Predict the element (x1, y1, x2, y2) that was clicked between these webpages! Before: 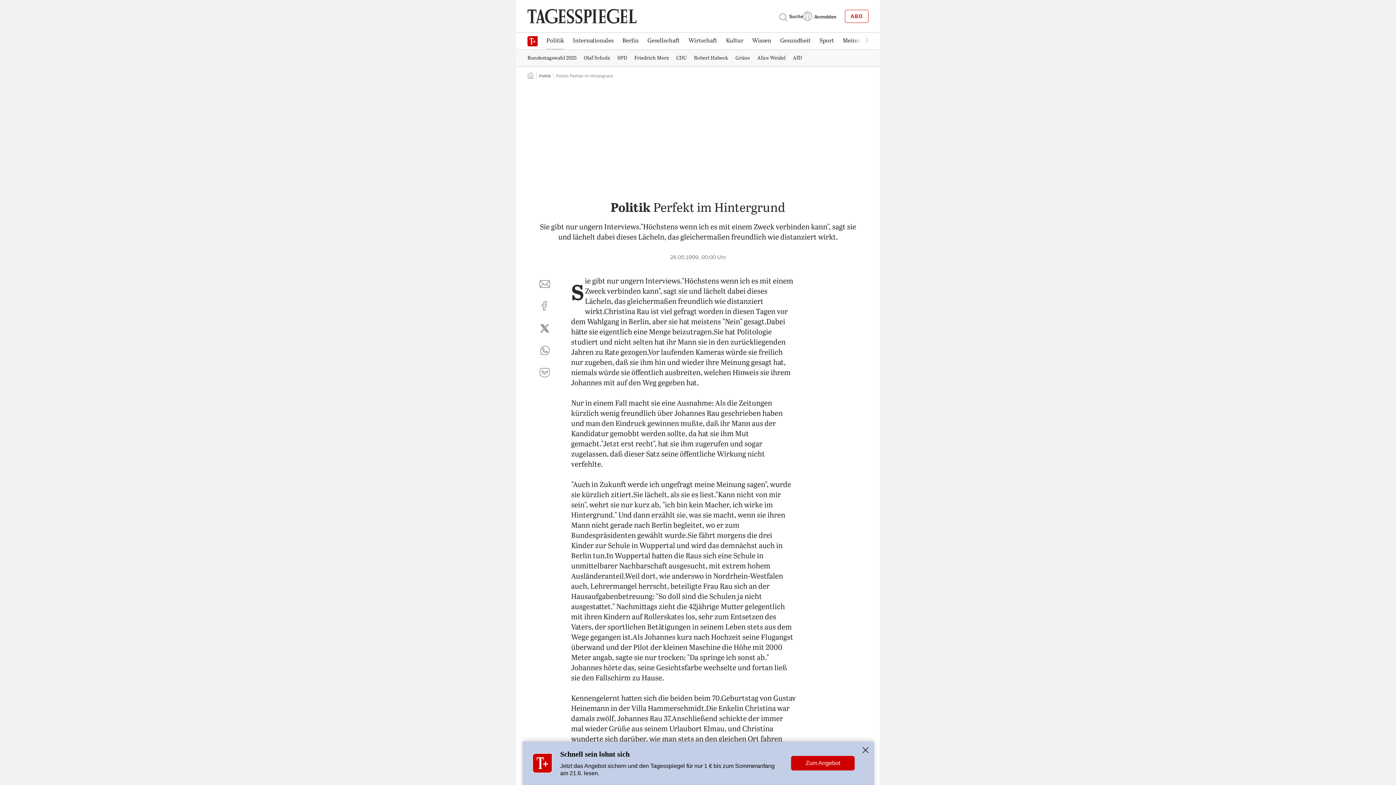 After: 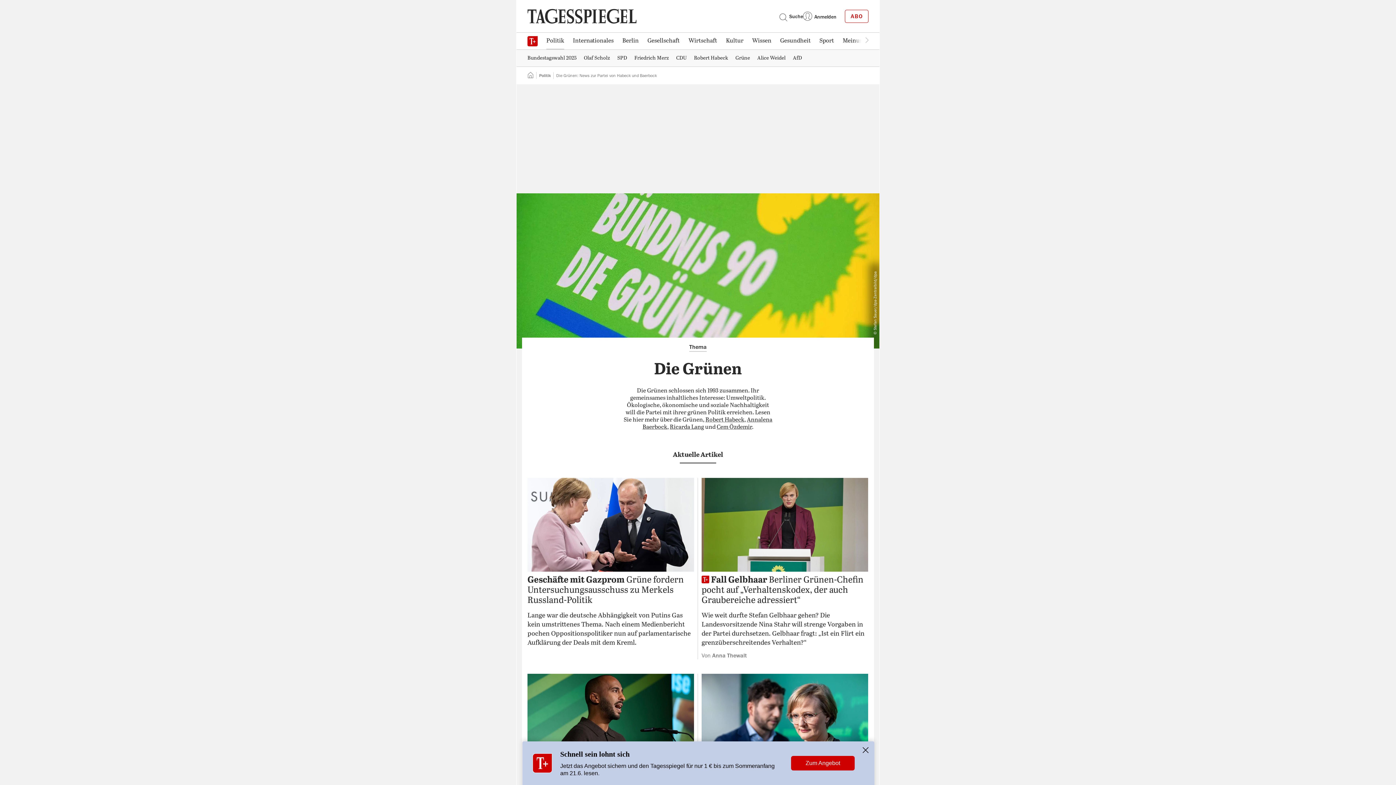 Action: label: Grüne bbox: (732, 50, 753, 65)